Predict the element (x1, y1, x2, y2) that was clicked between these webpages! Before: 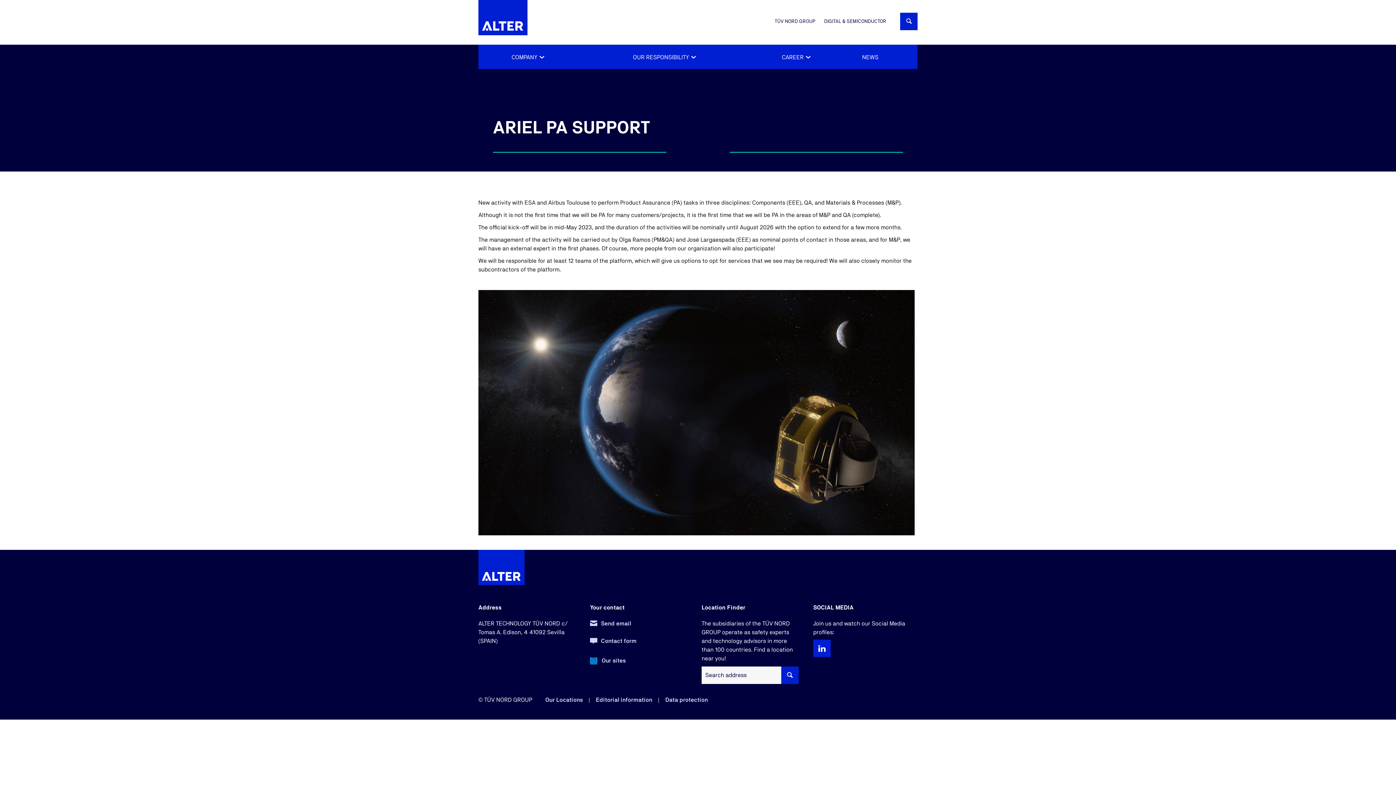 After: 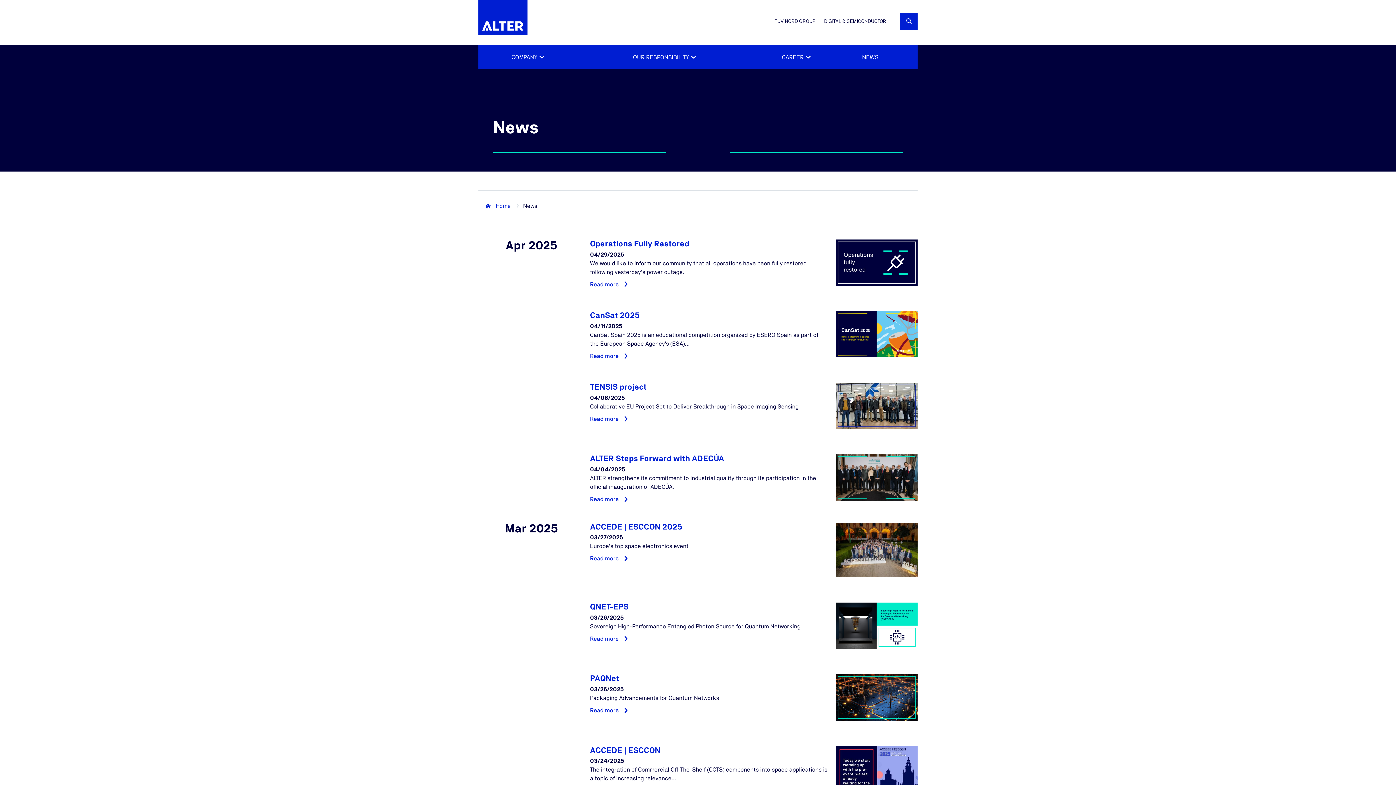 Action: bbox: (841, 45, 899, 69) label: NEWS